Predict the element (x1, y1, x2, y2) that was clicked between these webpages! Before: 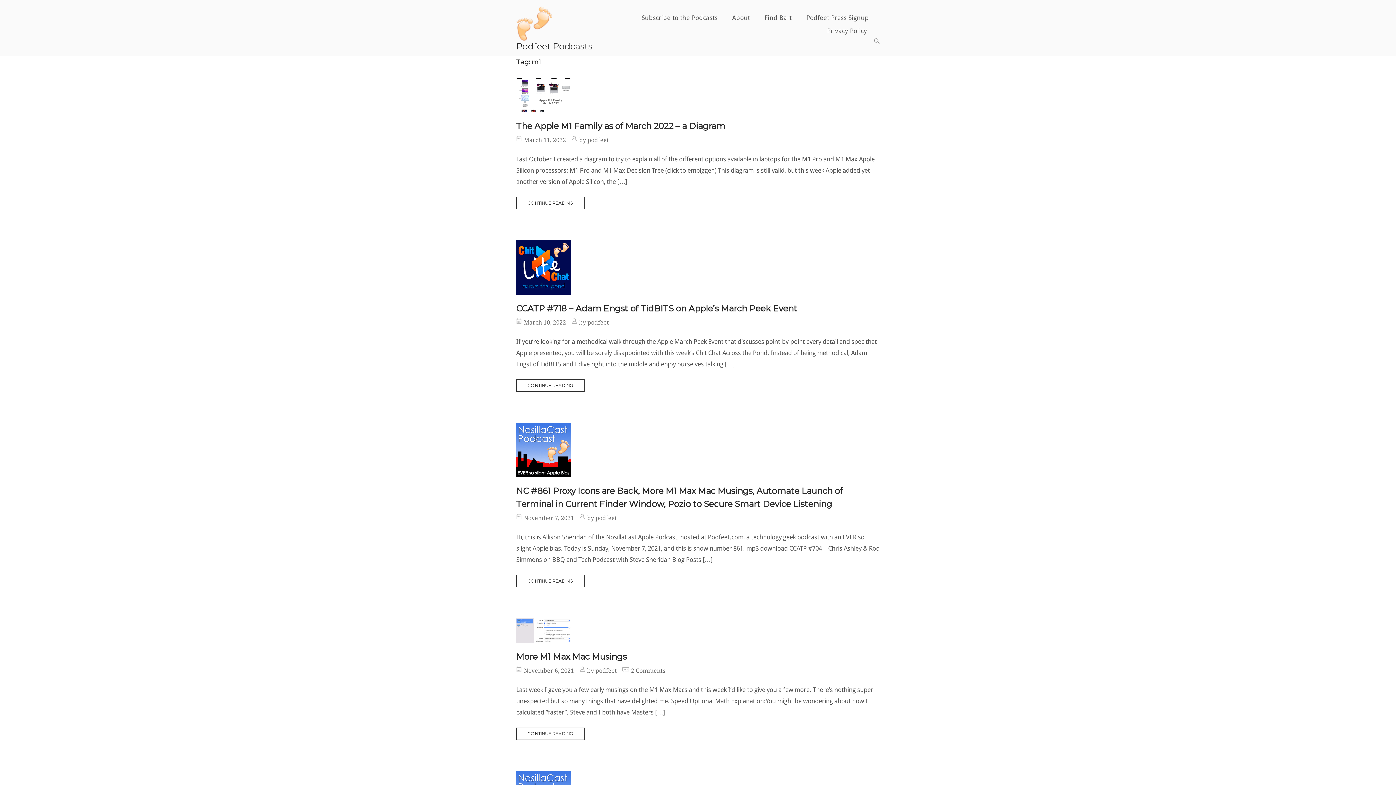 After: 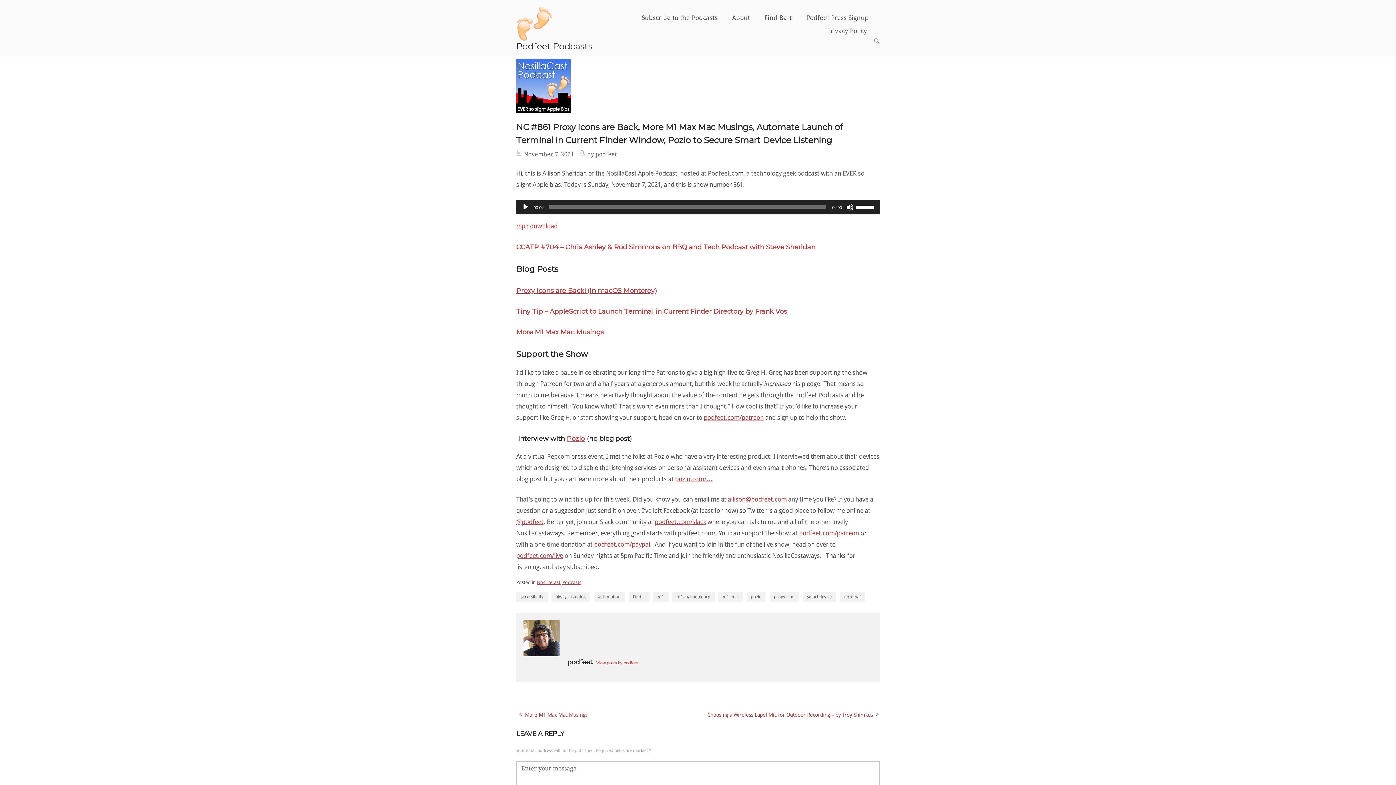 Action: bbox: (524, 514, 574, 521) label: November 7, 2021